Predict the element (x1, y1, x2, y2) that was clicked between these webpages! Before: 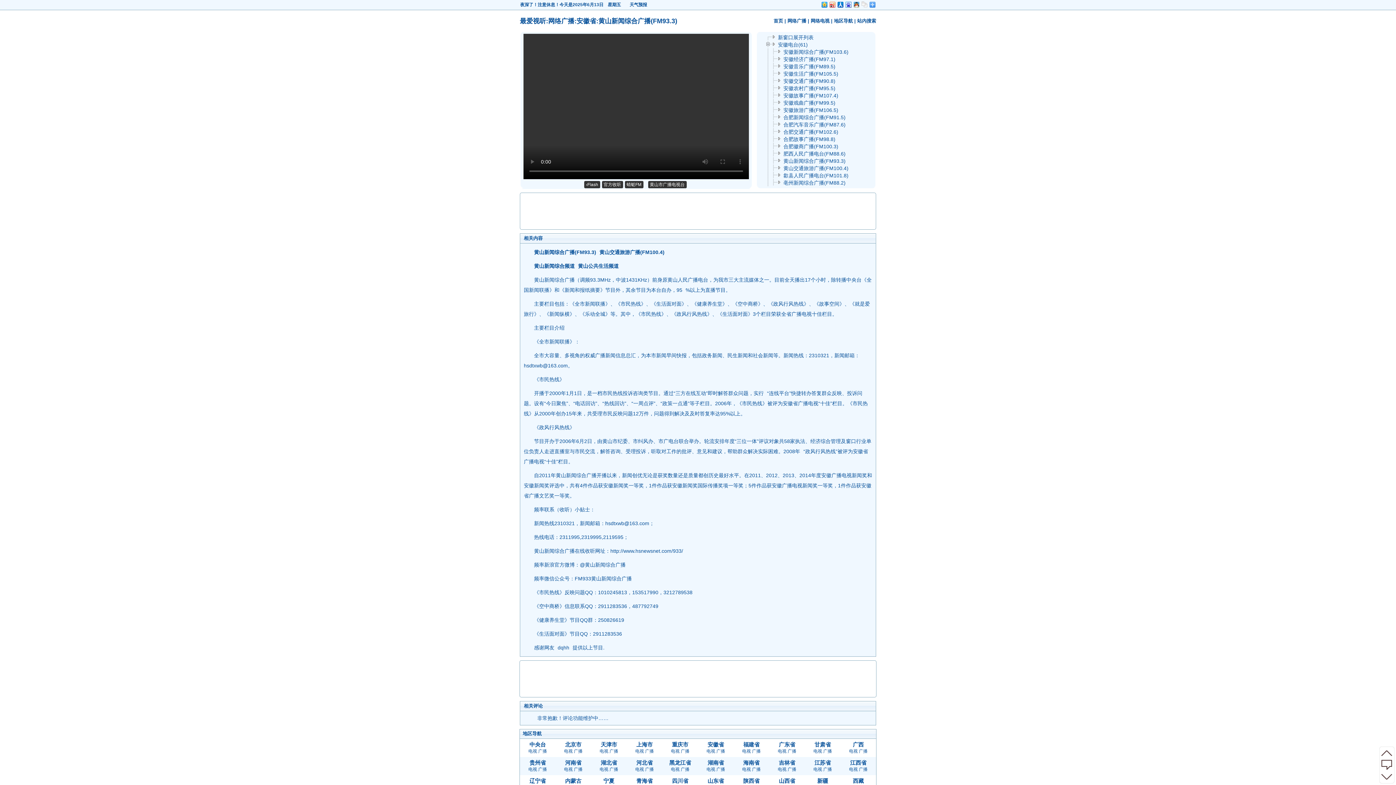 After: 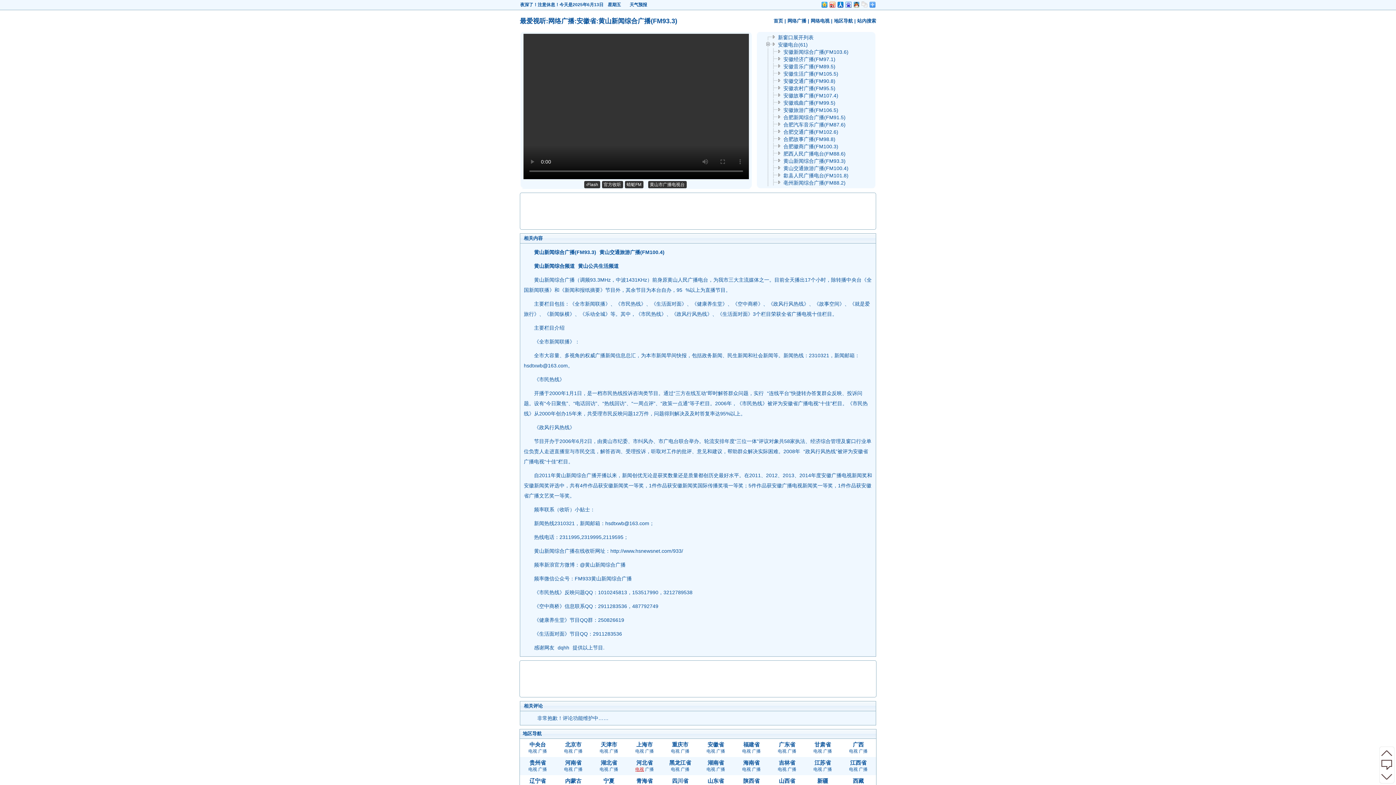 Action: bbox: (635, 767, 644, 772) label: 电视